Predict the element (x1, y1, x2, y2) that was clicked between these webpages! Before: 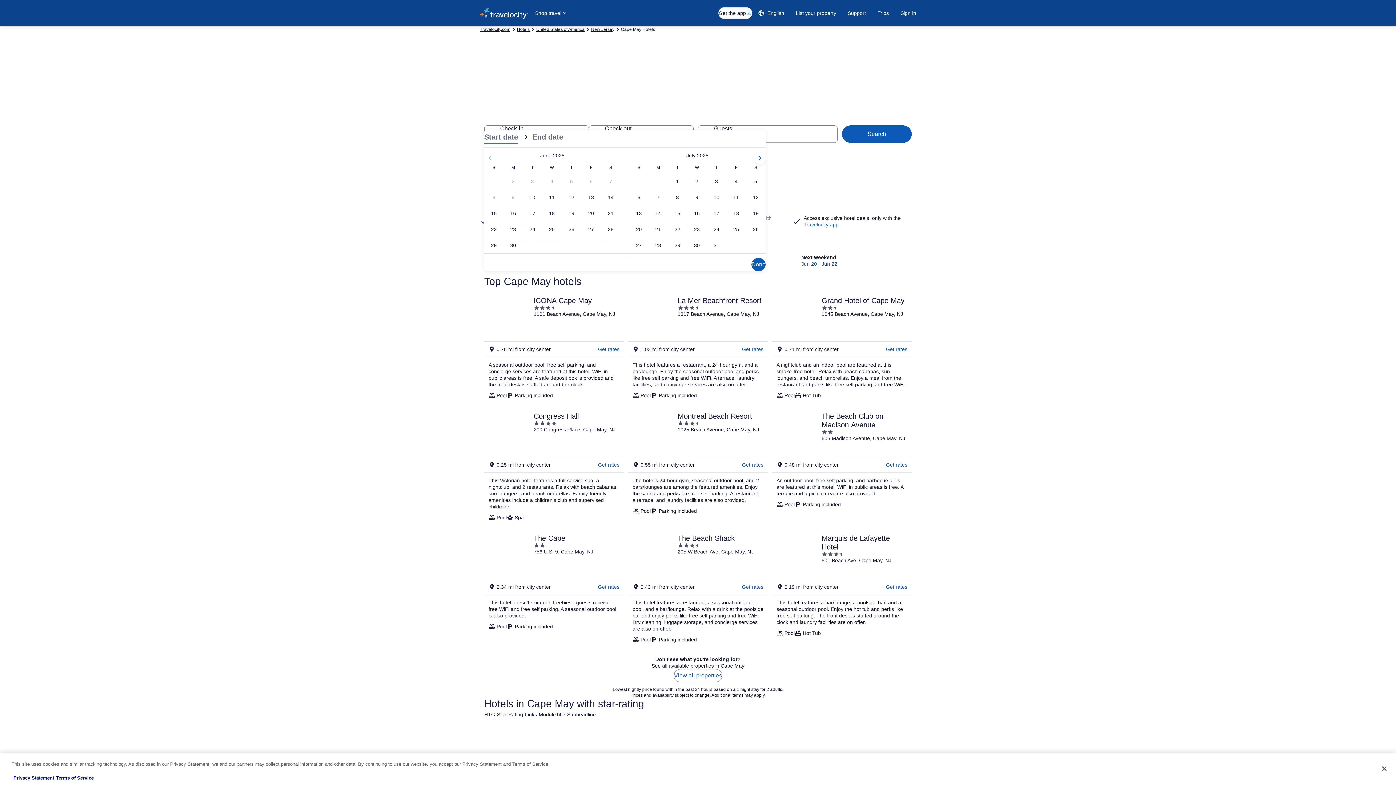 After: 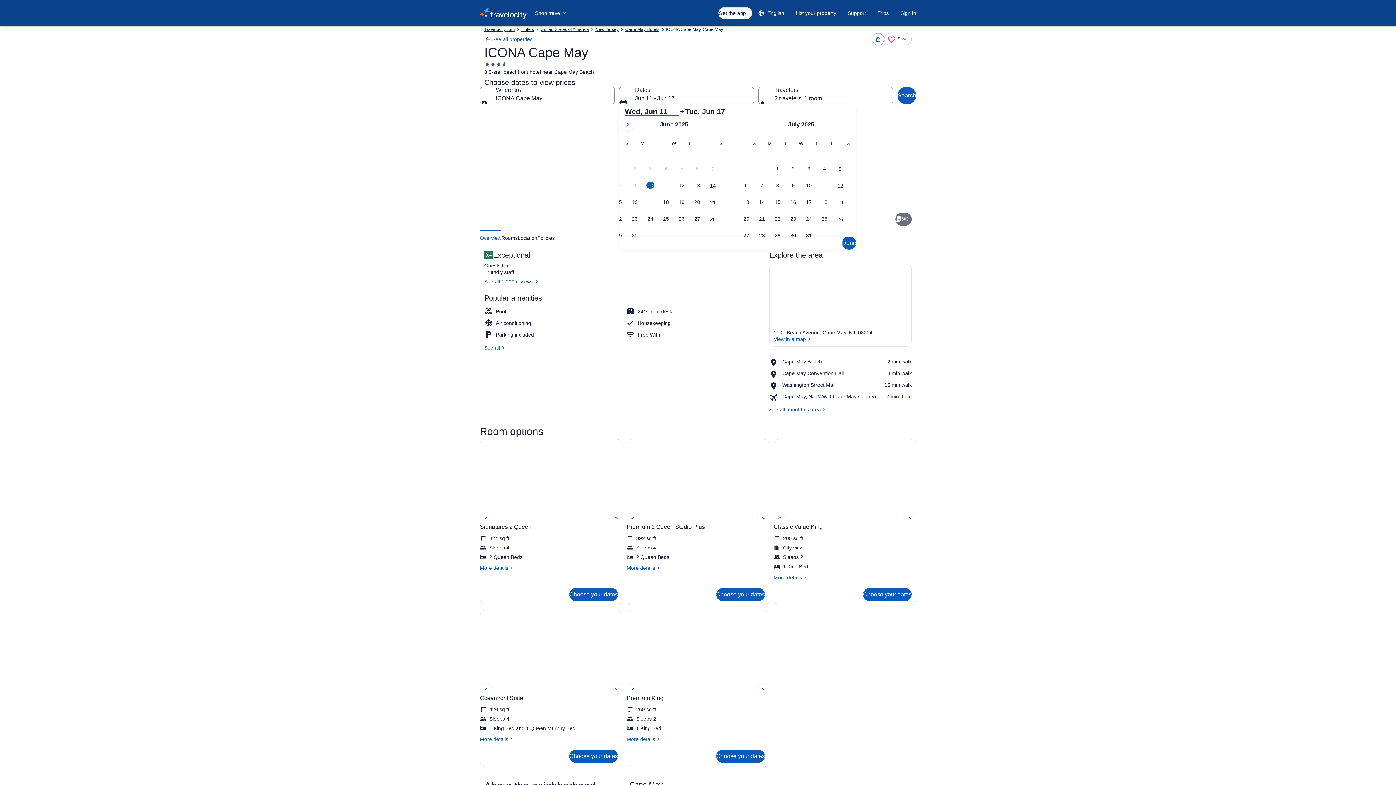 Action: bbox: (484, 292, 624, 403) label: ICONA Cape May